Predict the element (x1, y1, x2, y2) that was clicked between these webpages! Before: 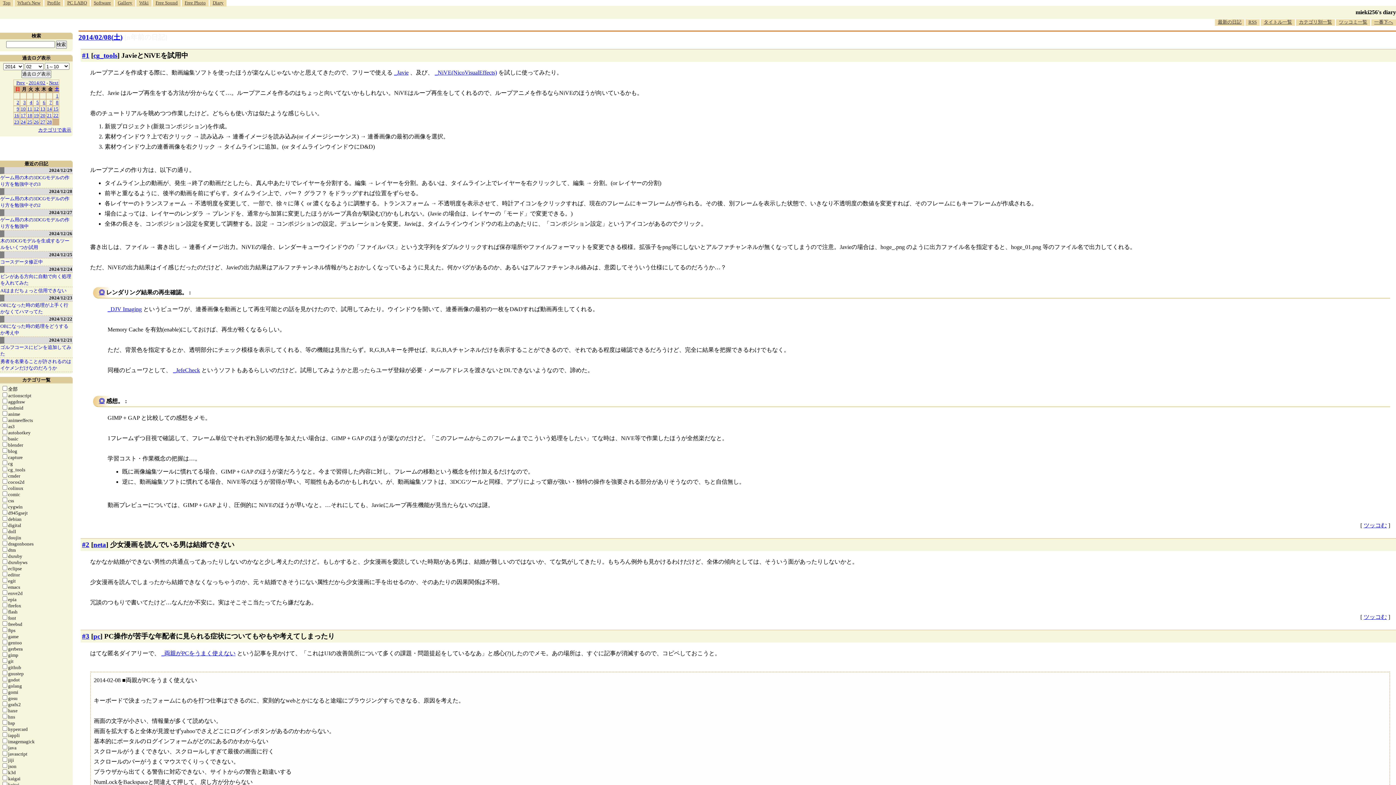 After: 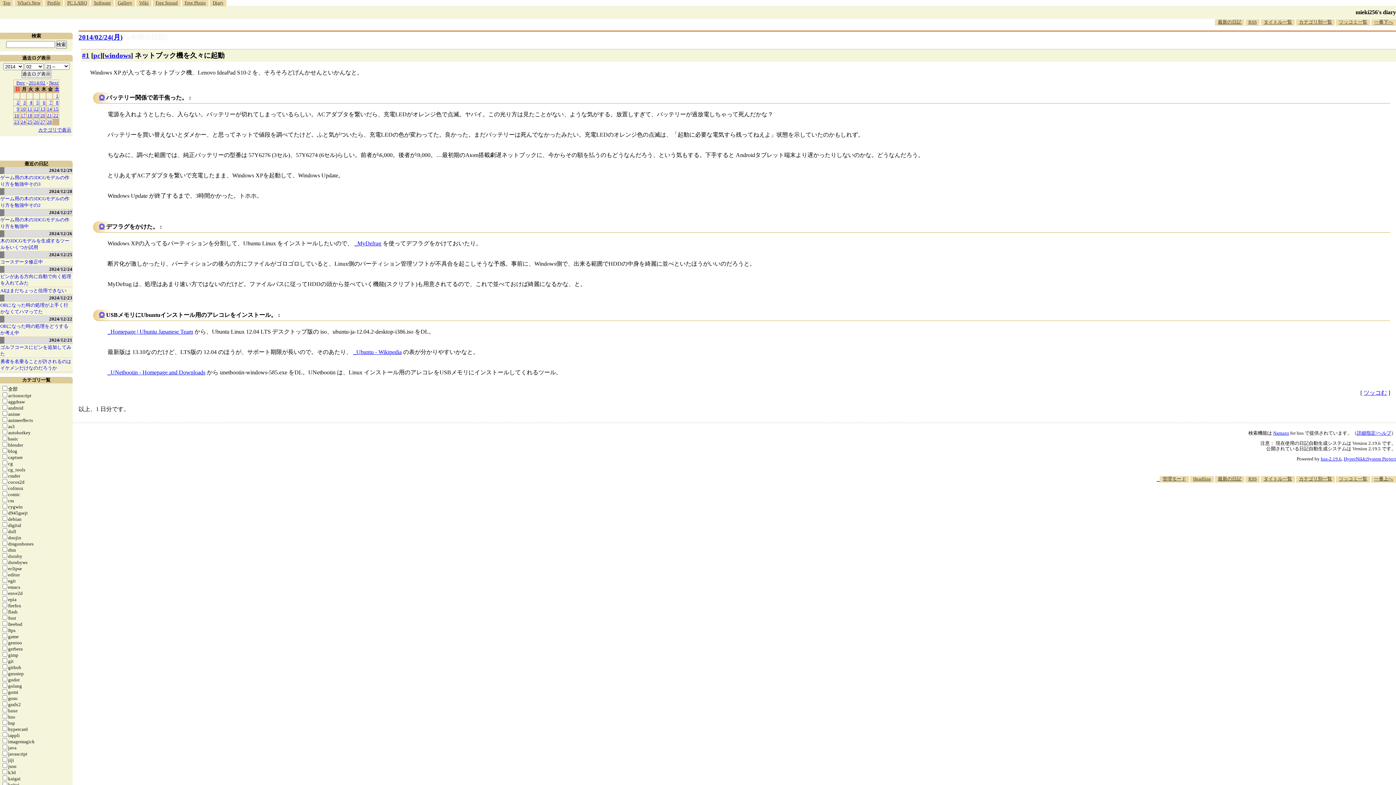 Action: label: 24 bbox: (20, 119, 25, 124)